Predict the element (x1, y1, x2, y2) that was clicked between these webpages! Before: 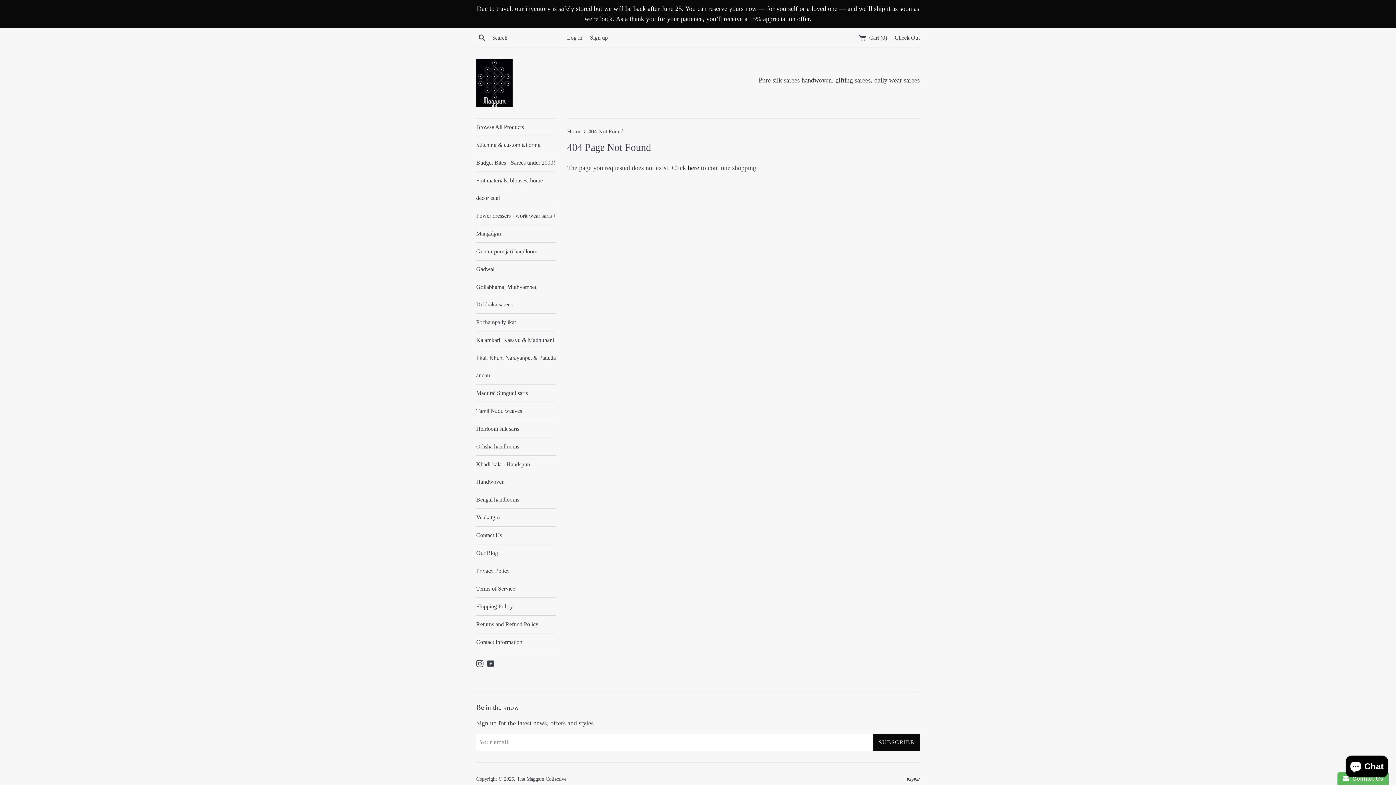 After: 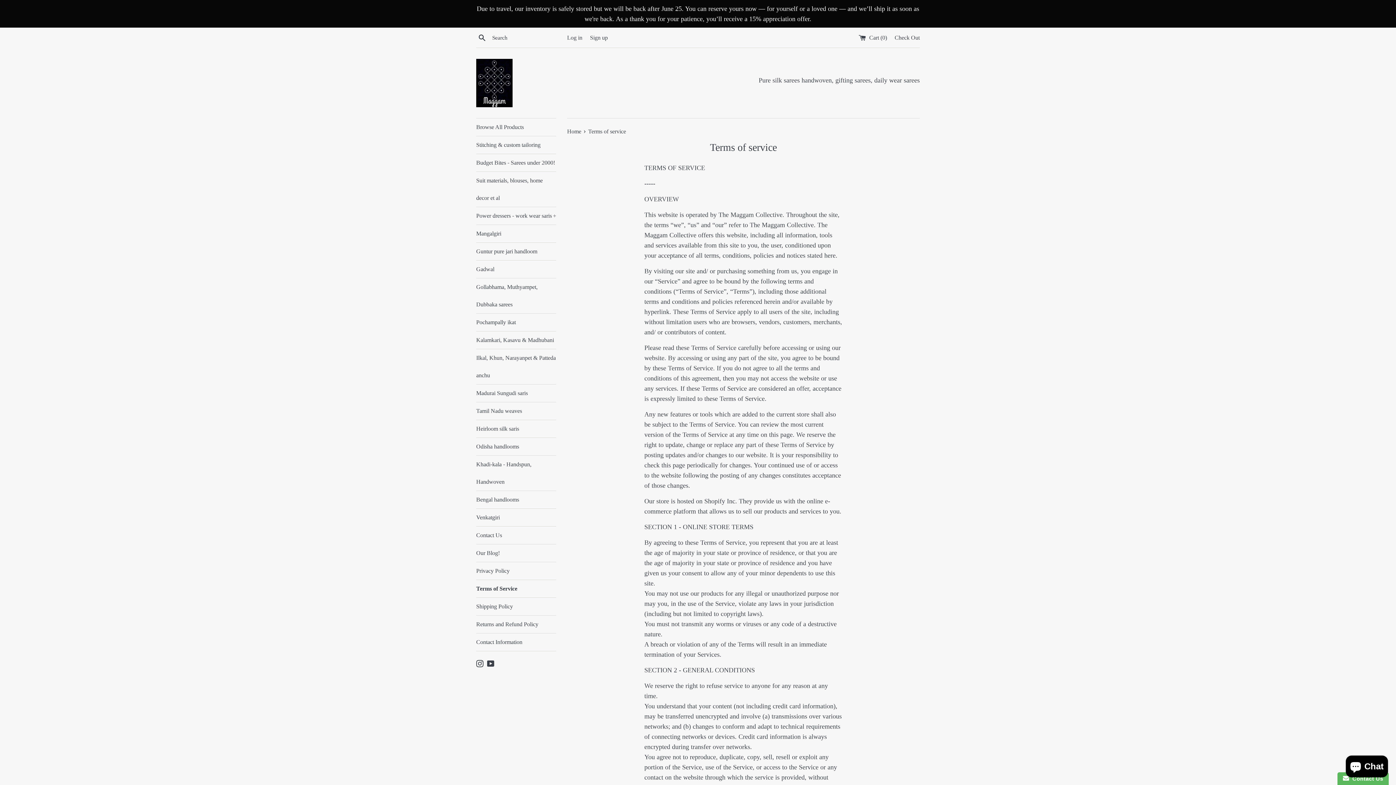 Action: label: Terms of Service bbox: (476, 580, 556, 597)